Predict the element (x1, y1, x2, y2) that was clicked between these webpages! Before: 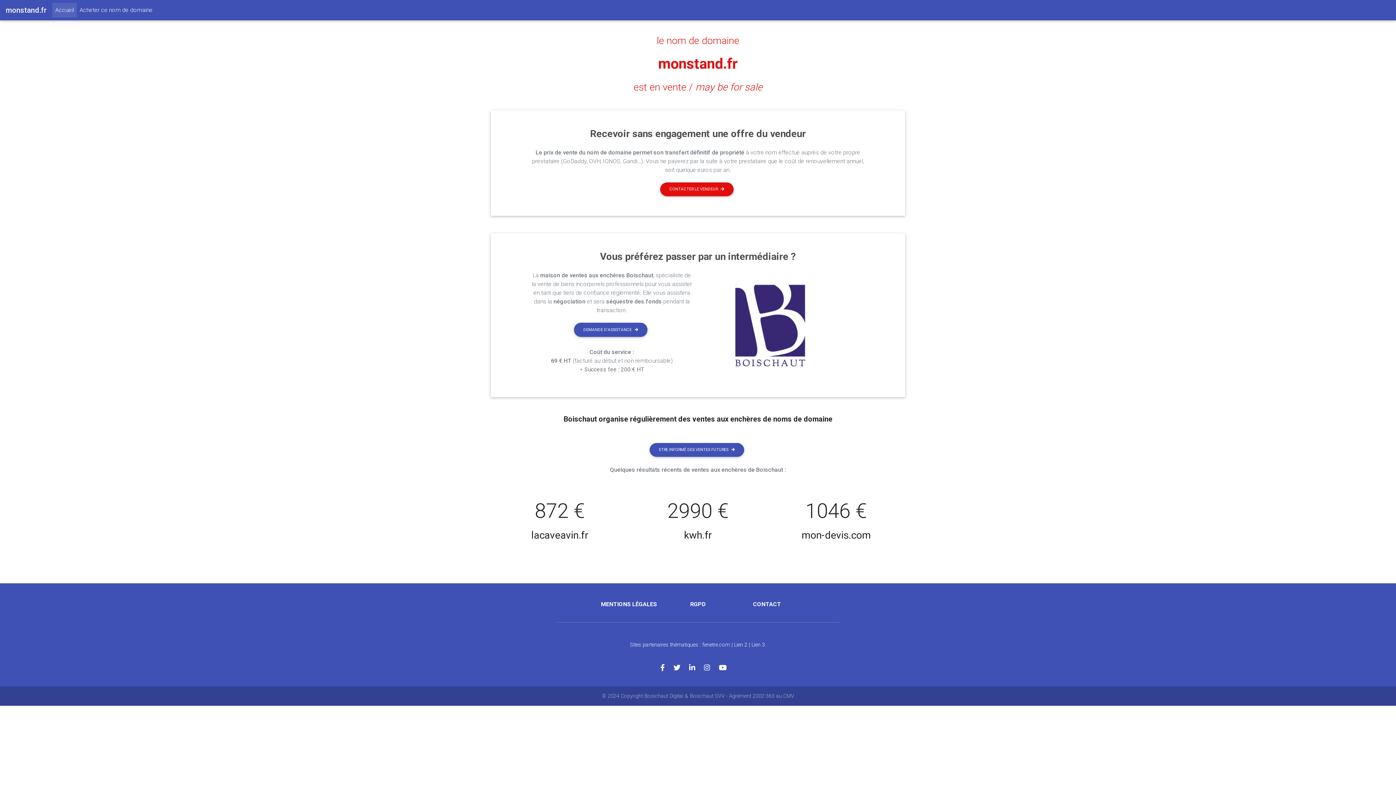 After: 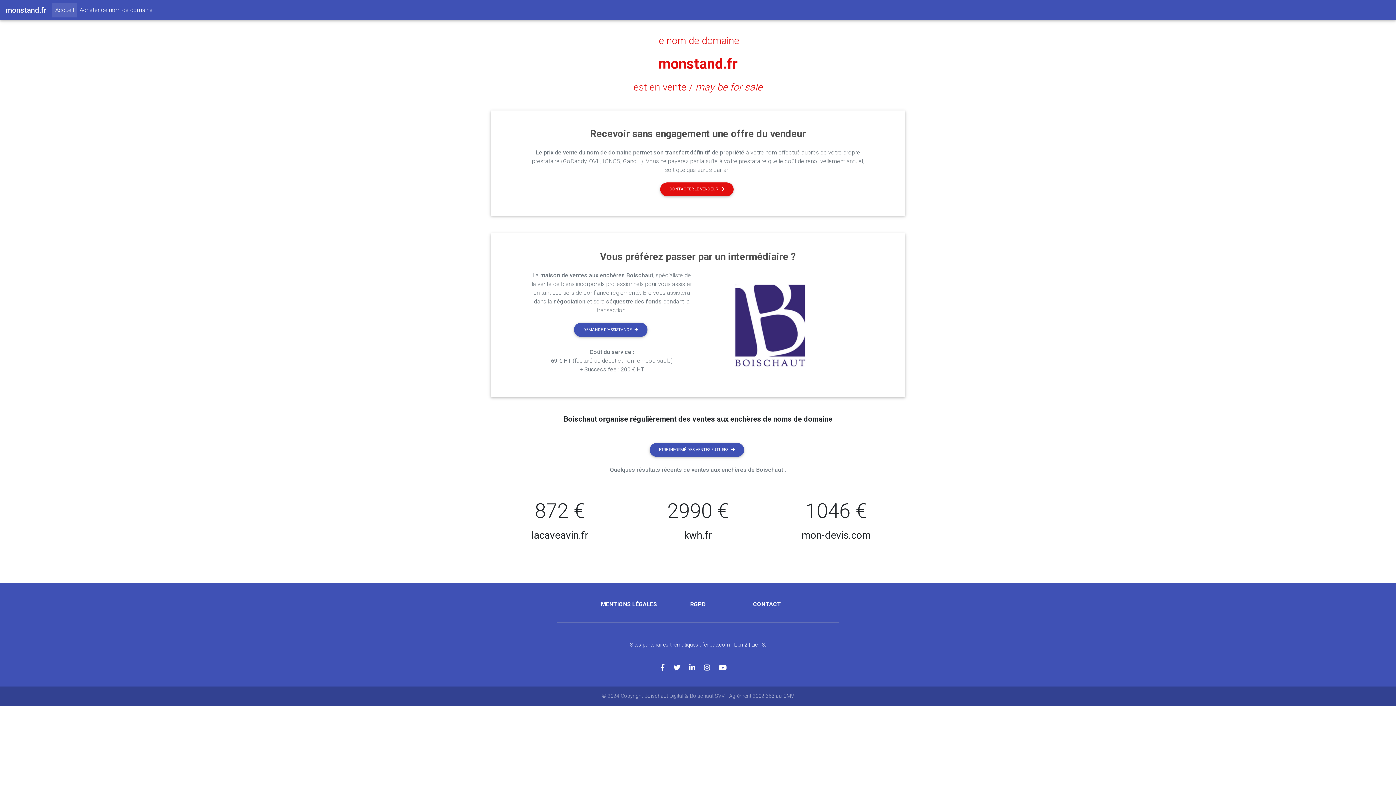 Action: label: est en vente / may be for sale bbox: (633, 81, 762, 93)